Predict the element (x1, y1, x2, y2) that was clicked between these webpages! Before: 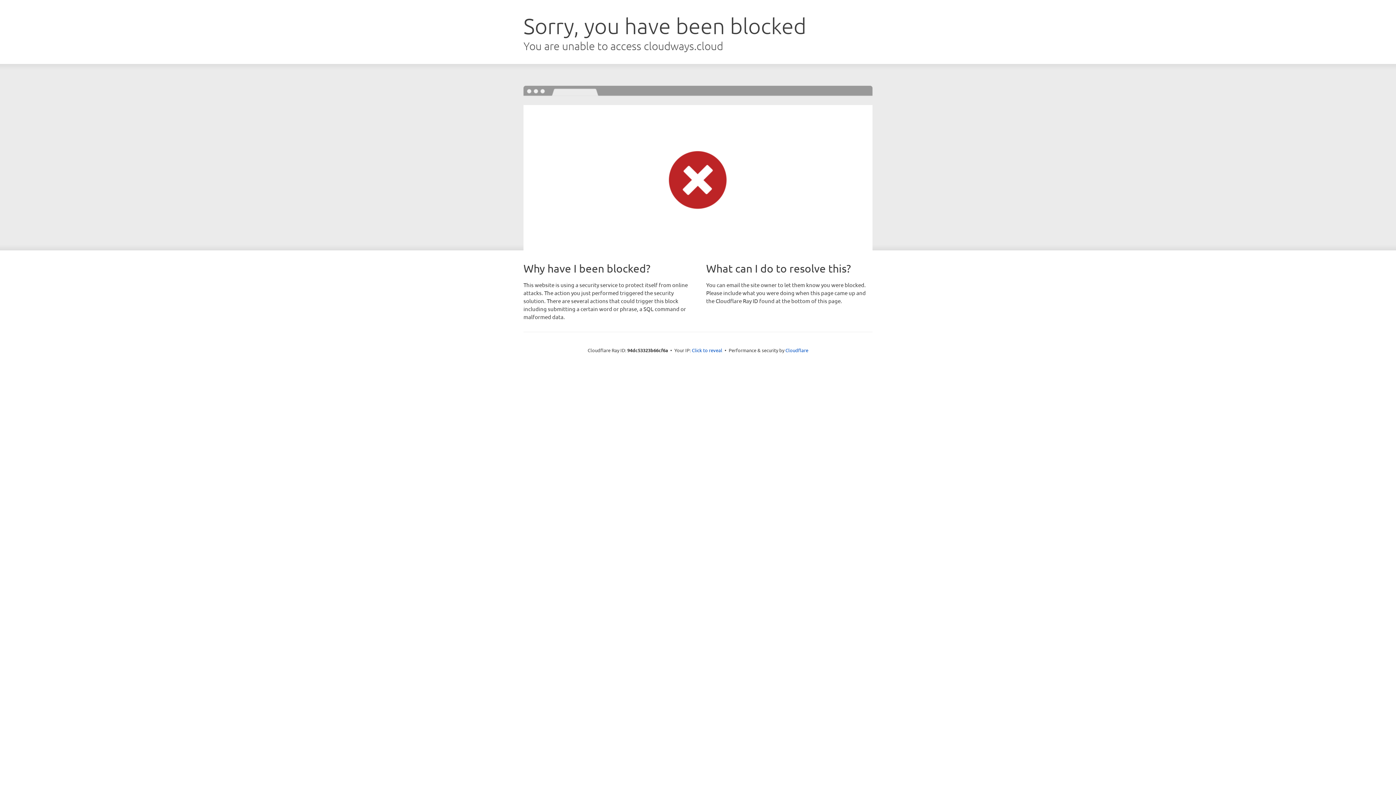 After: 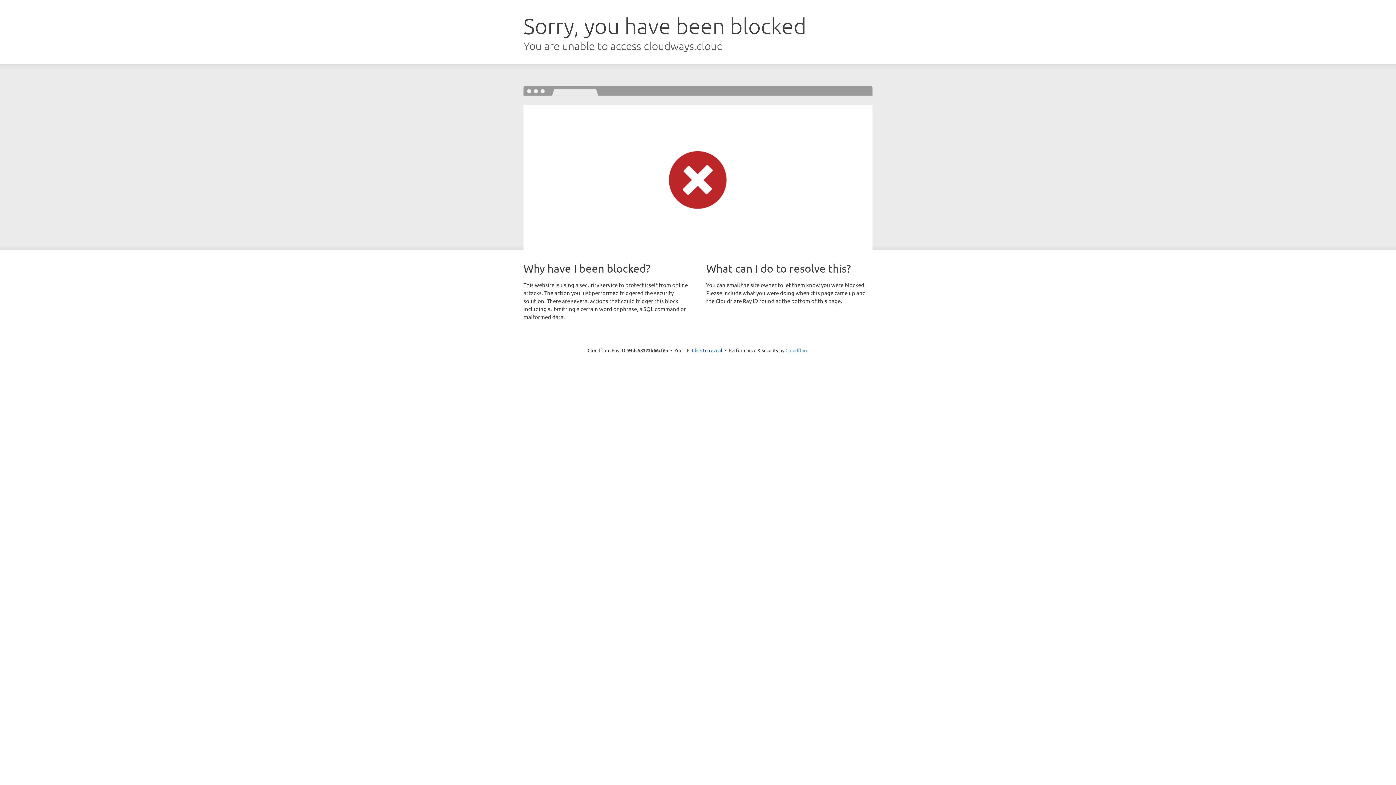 Action: label: Cloudflare bbox: (785, 347, 808, 353)